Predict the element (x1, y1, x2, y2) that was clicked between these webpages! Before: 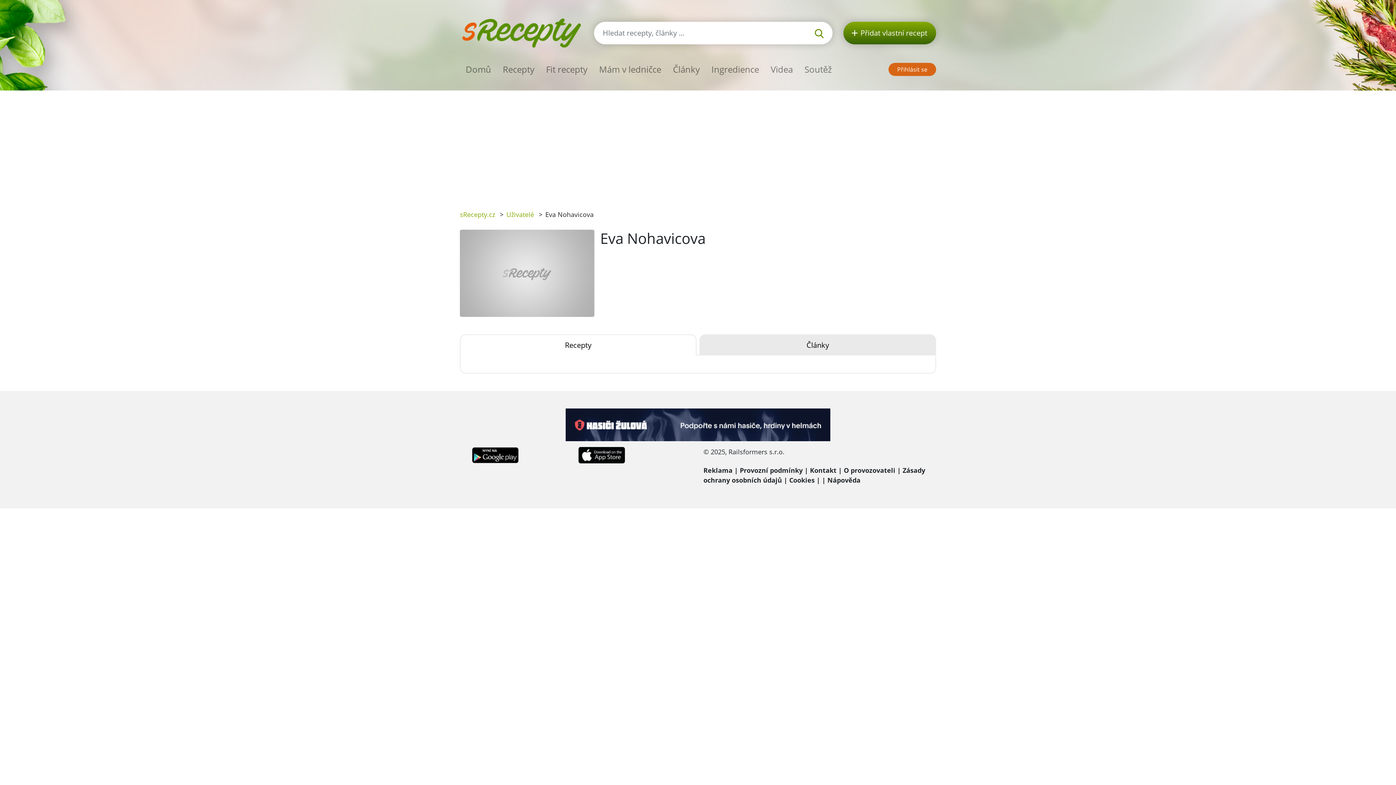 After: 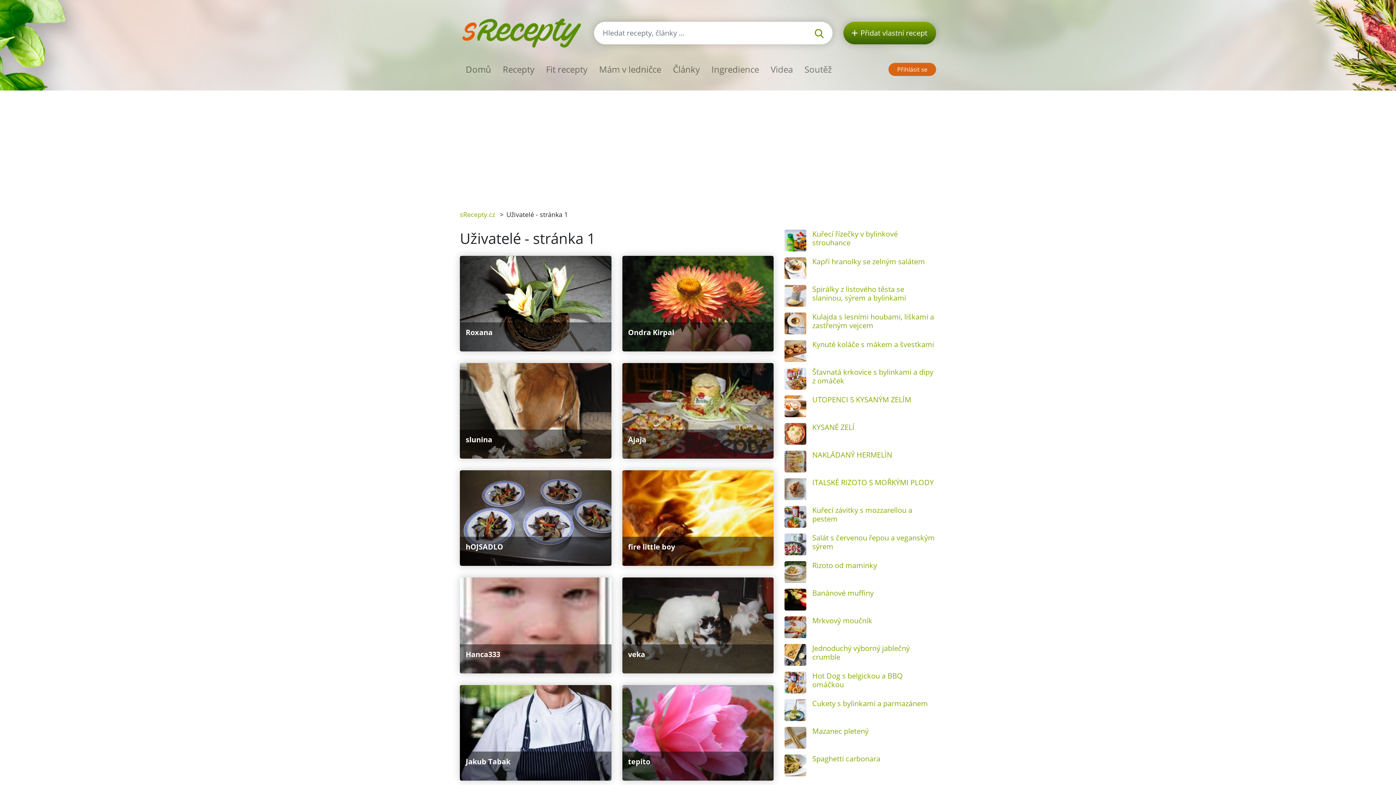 Action: label: Uživatelé bbox: (506, 210, 534, 218)